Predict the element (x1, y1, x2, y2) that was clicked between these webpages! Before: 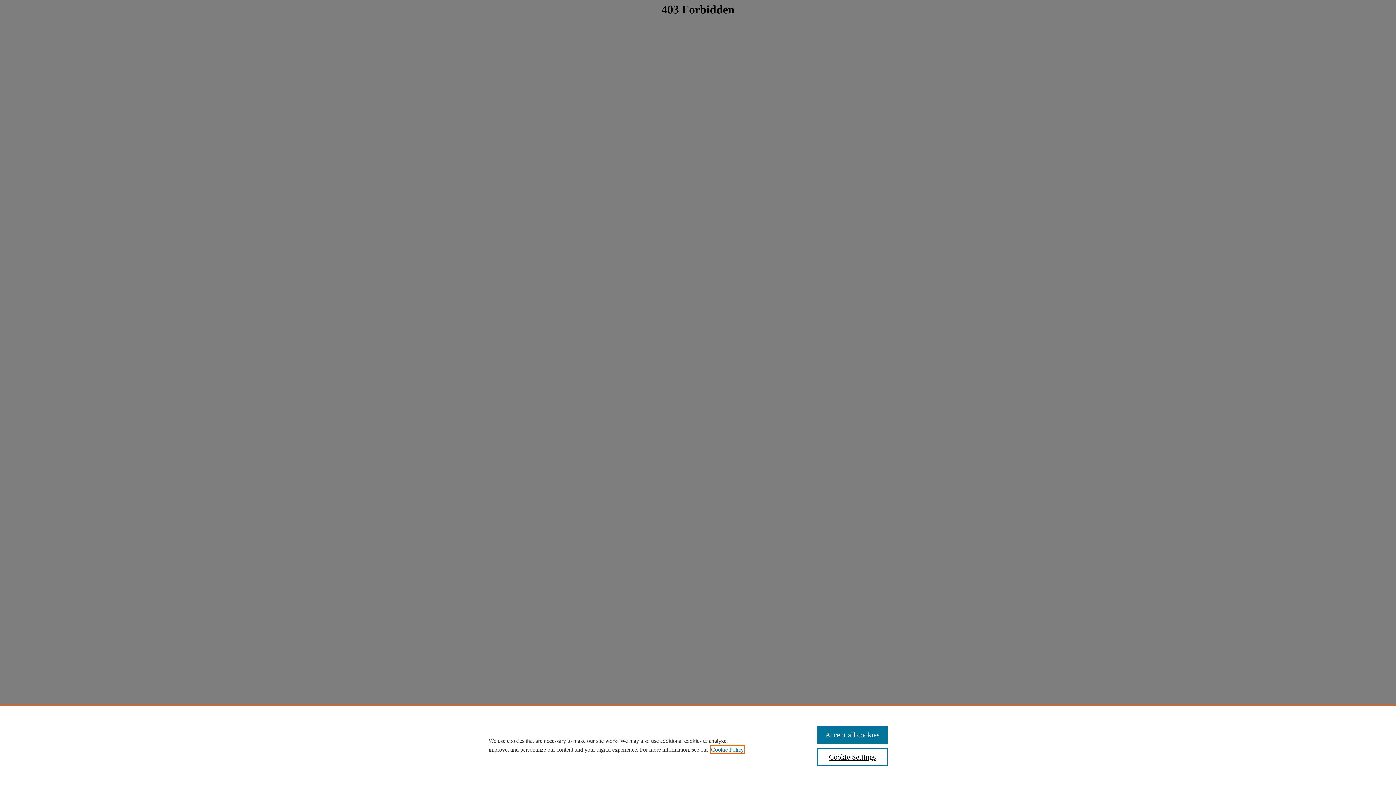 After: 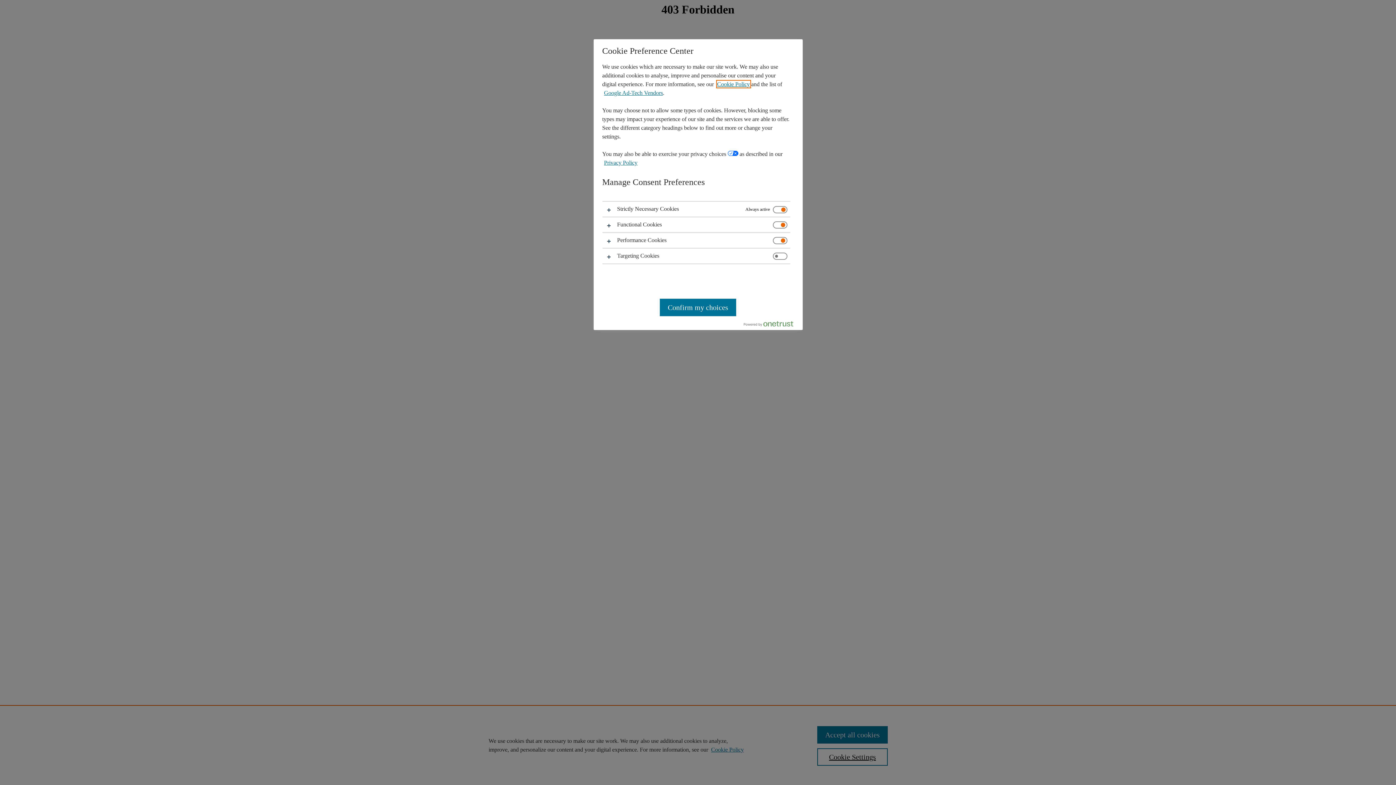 Action: bbox: (817, 748, 887, 766) label: Cookie Settings